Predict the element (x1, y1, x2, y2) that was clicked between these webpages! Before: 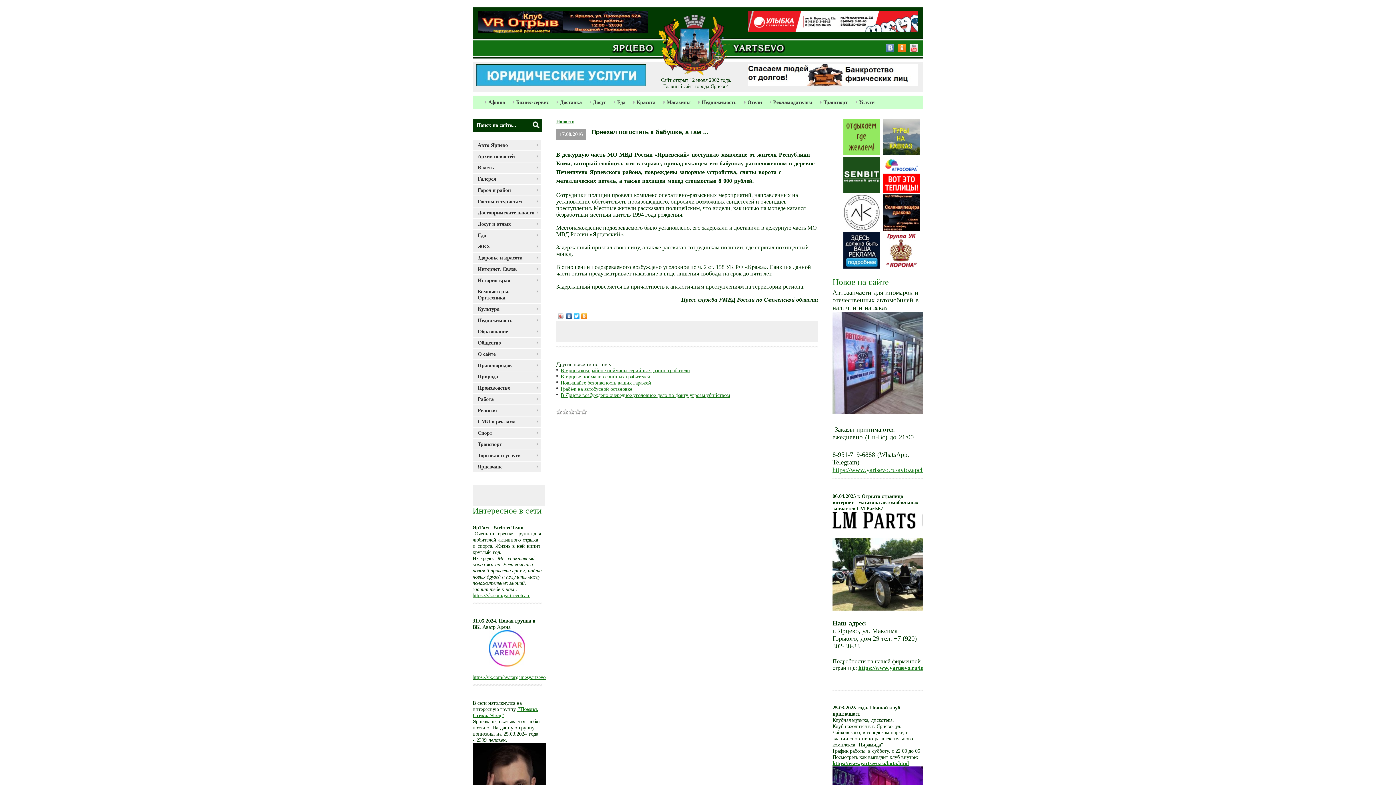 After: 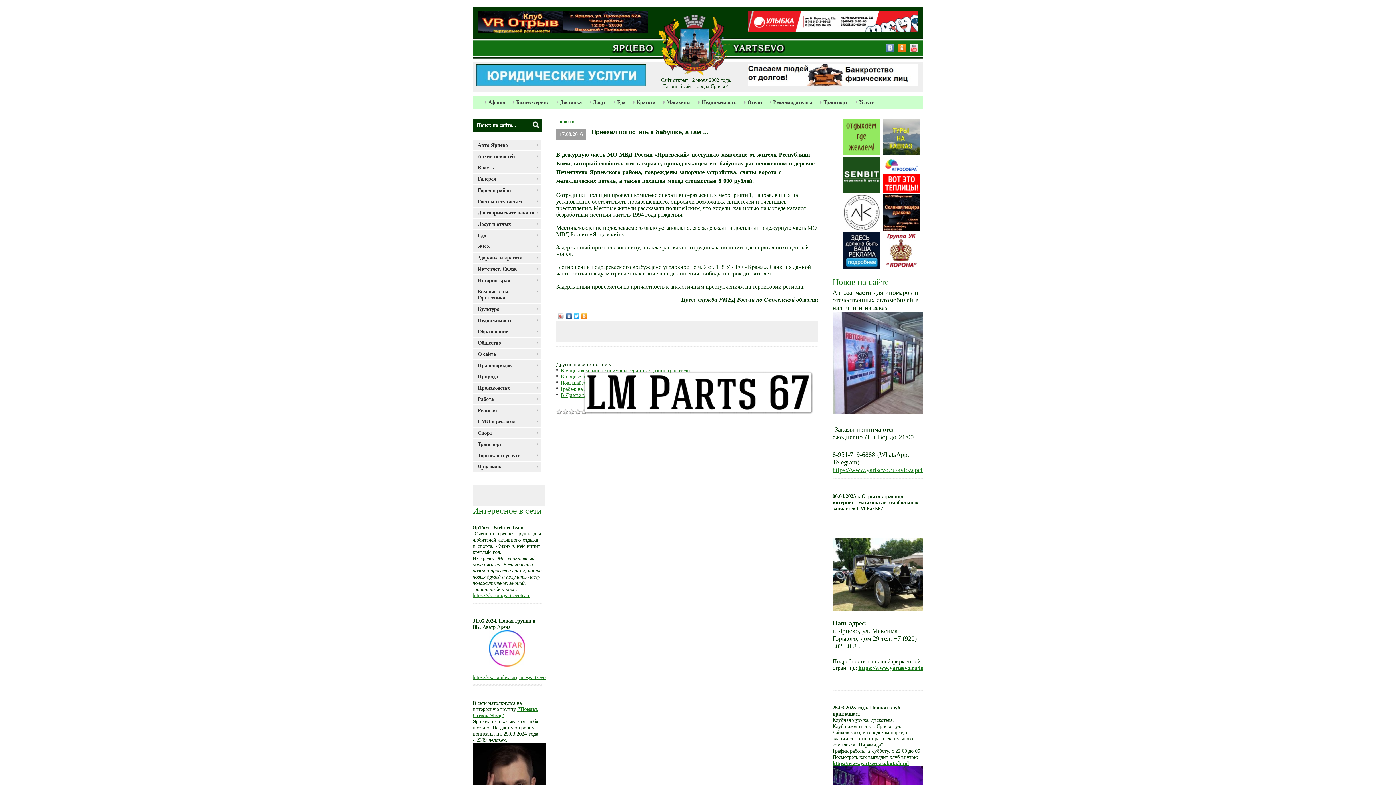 Action: bbox: (832, 524, 941, 530)